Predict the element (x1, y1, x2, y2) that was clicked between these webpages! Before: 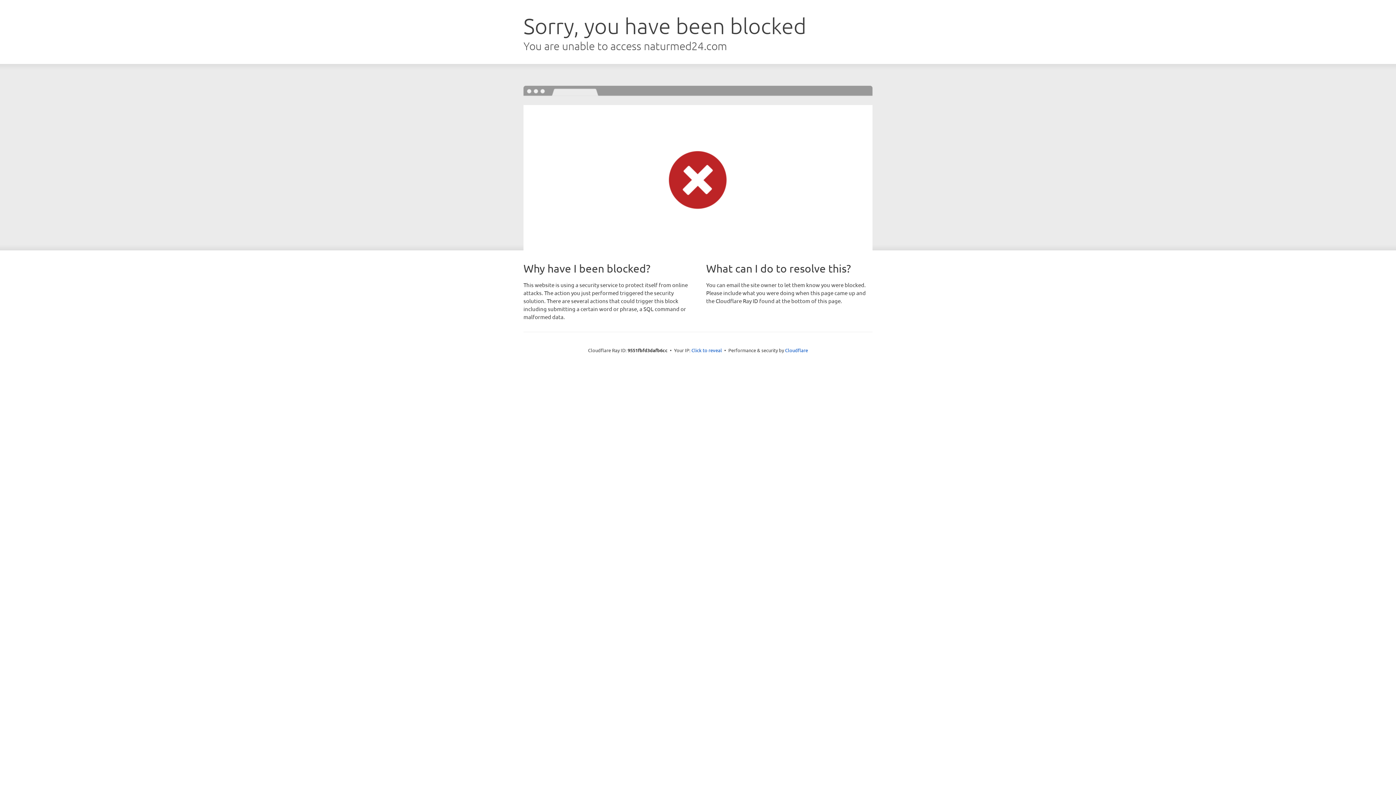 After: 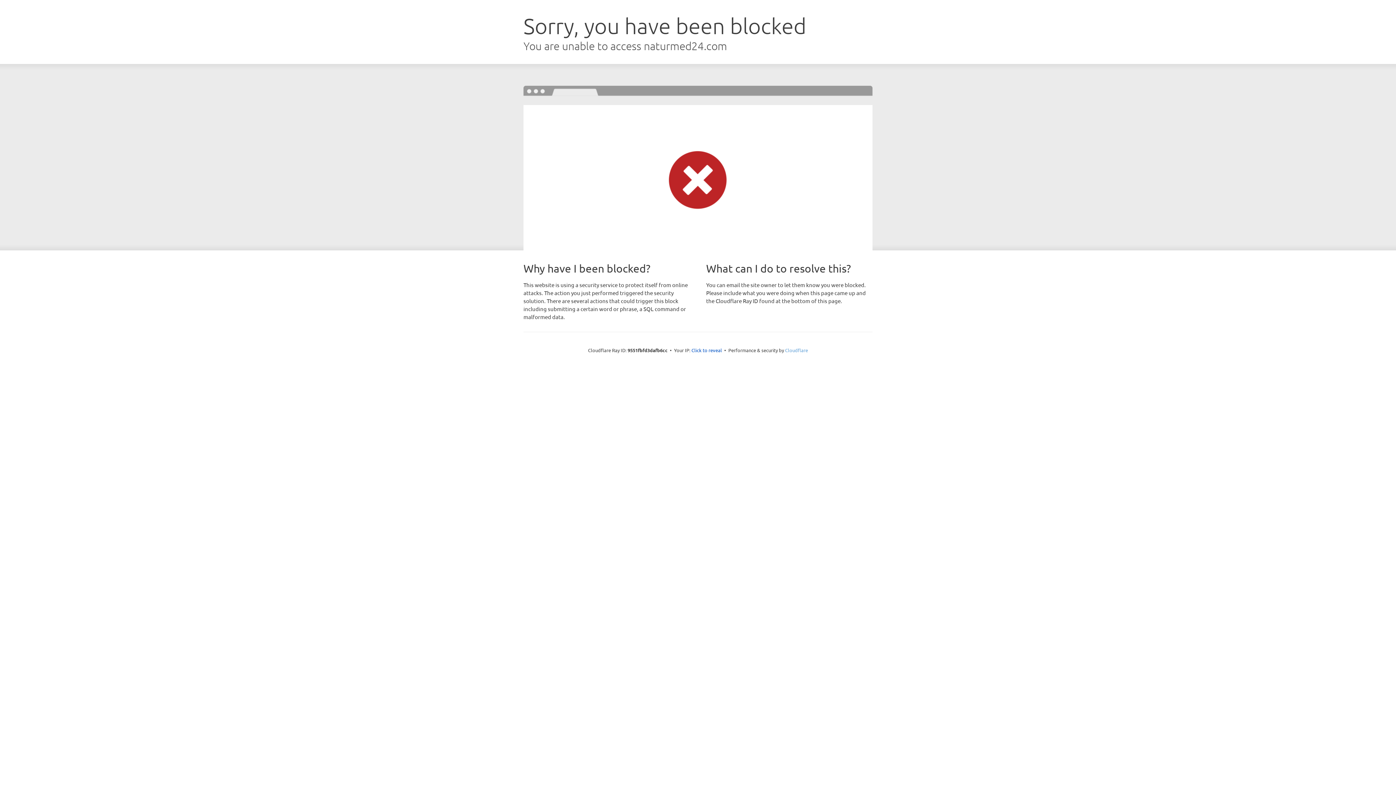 Action: bbox: (785, 347, 808, 353) label: Cloudflare